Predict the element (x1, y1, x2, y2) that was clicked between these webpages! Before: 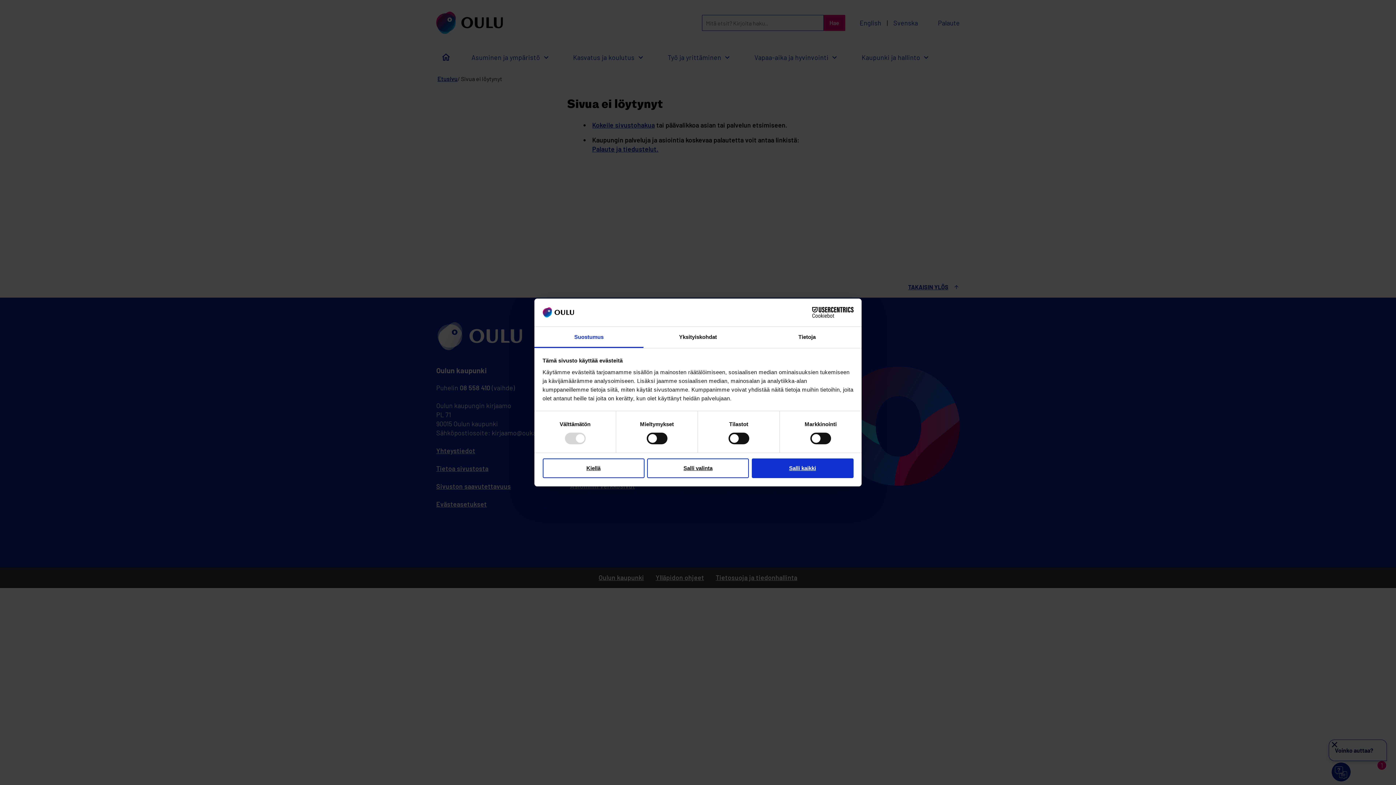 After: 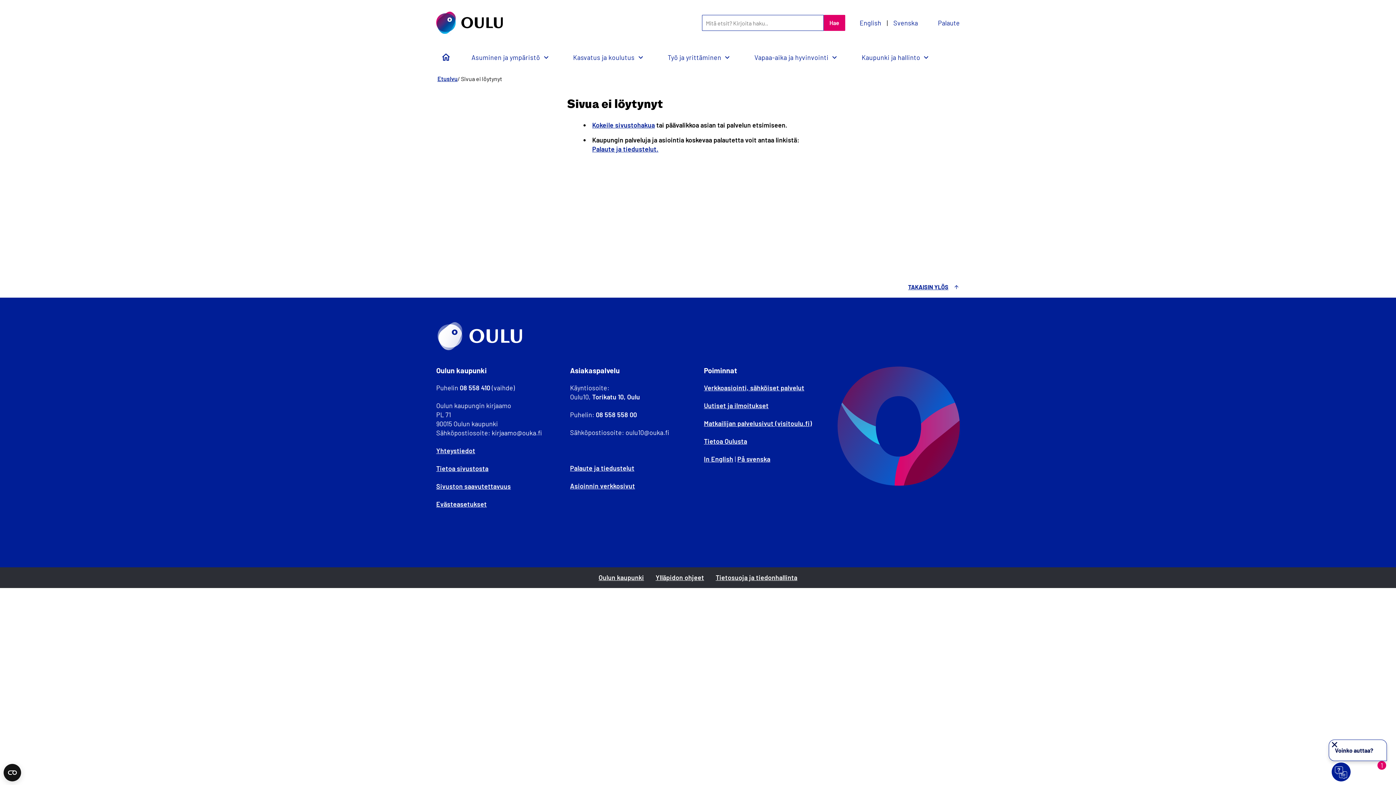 Action: bbox: (751, 458, 853, 478) label: Salli kaikki